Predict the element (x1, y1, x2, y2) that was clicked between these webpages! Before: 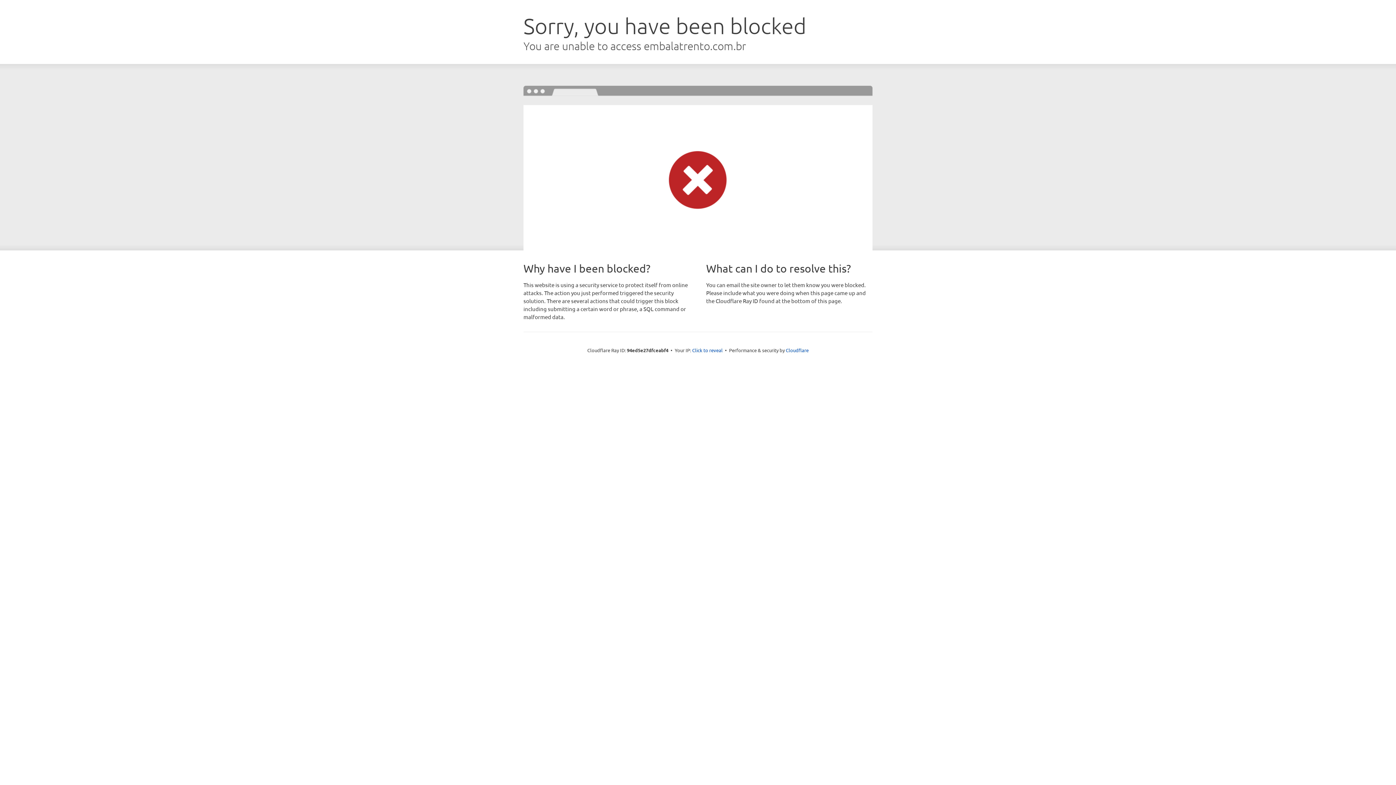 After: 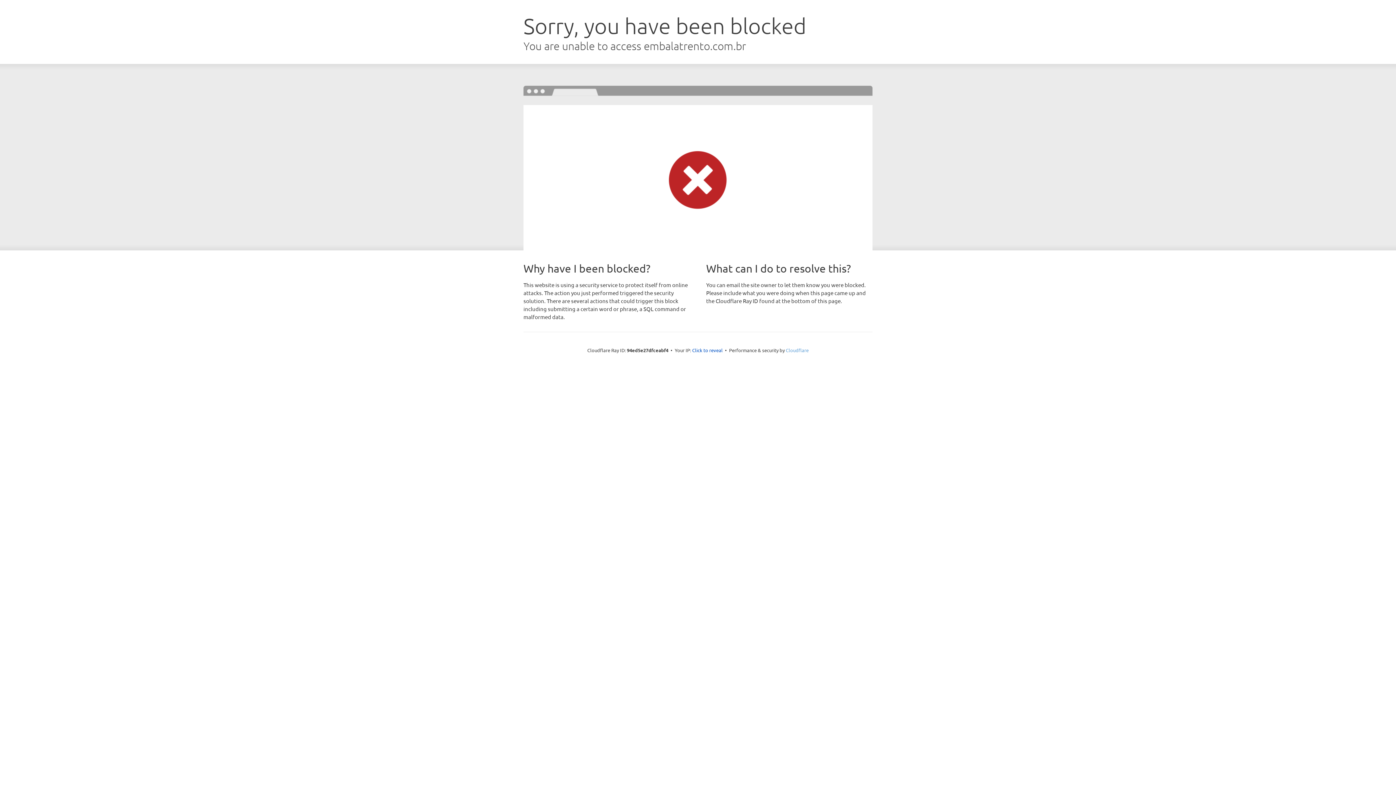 Action: bbox: (786, 347, 808, 353) label: Cloudflare